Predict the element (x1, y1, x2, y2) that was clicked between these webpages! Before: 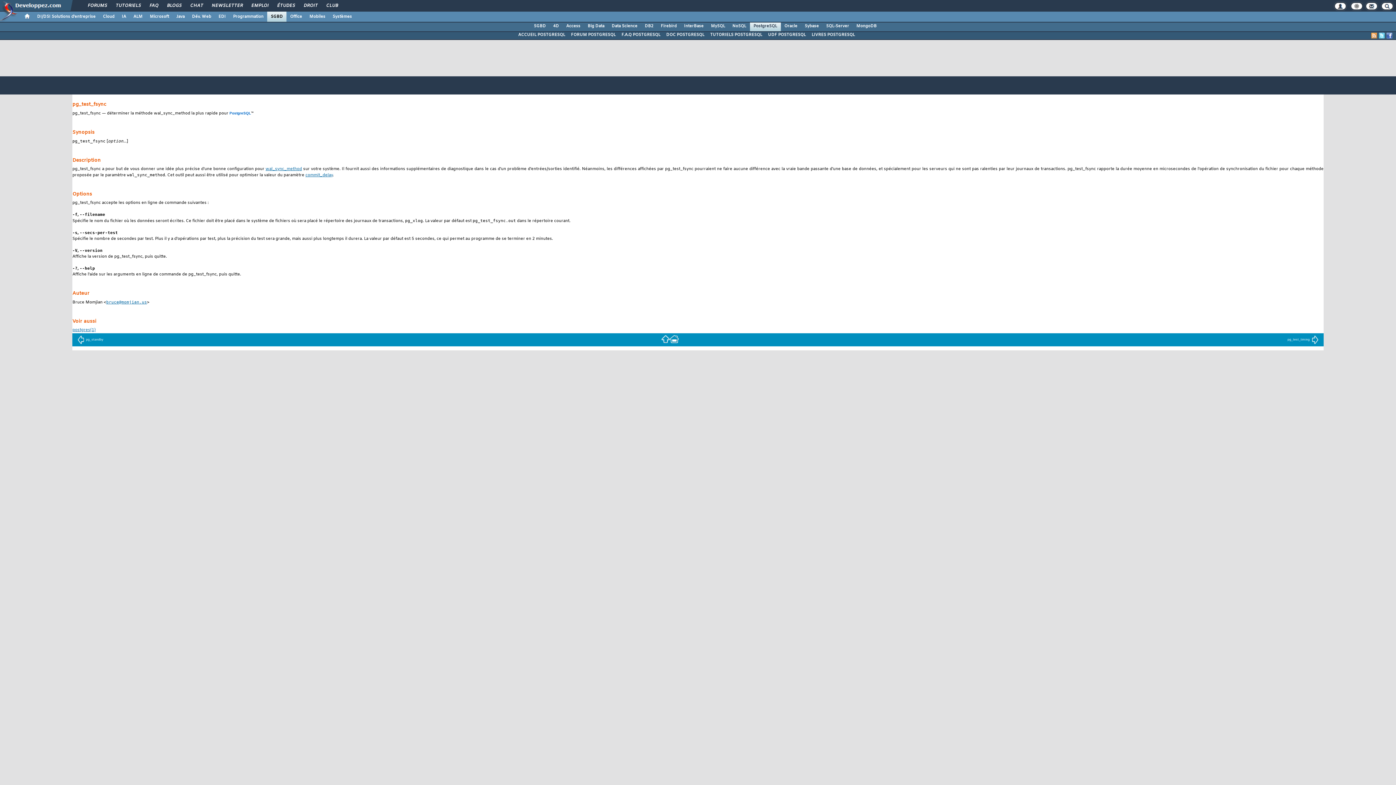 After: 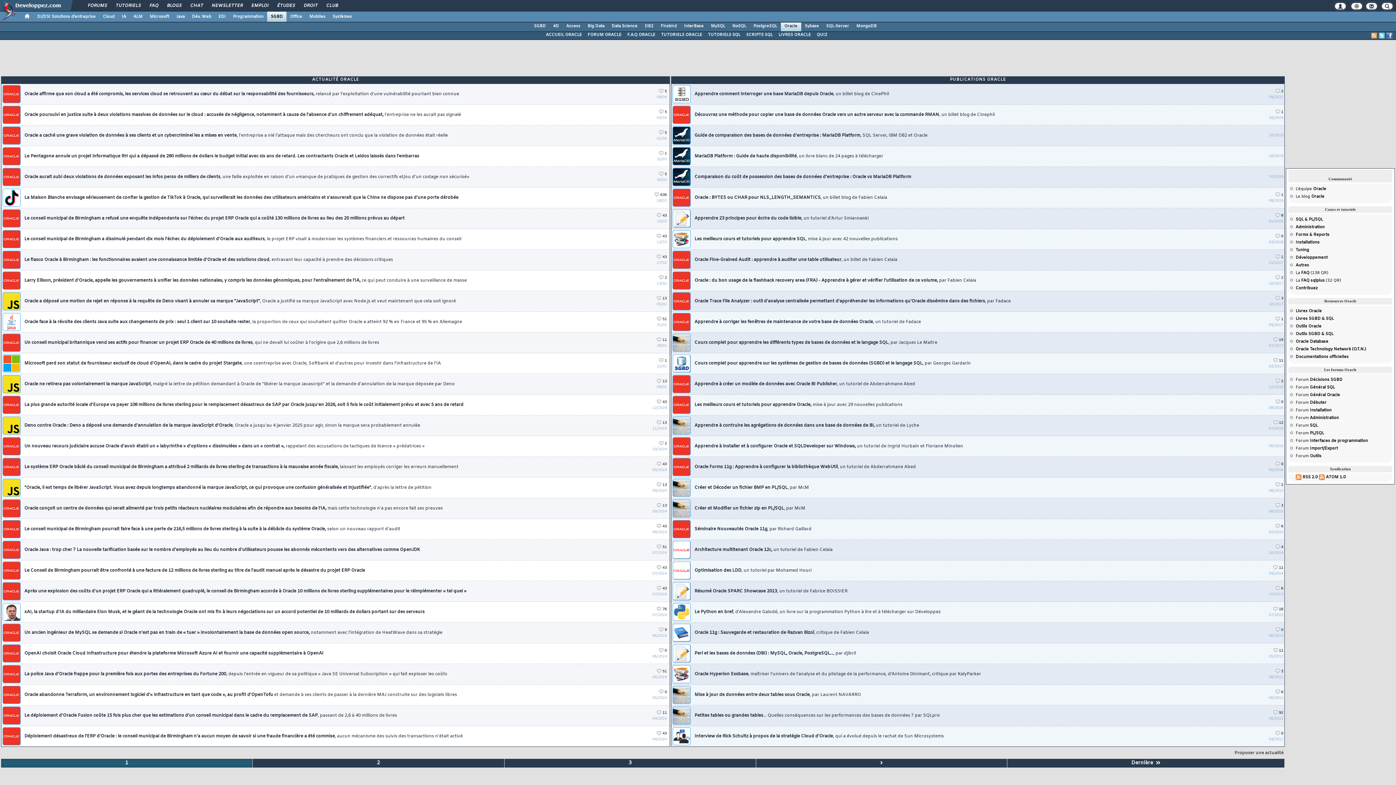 Action: label: Oracle bbox: (780, 21, 801, 30)